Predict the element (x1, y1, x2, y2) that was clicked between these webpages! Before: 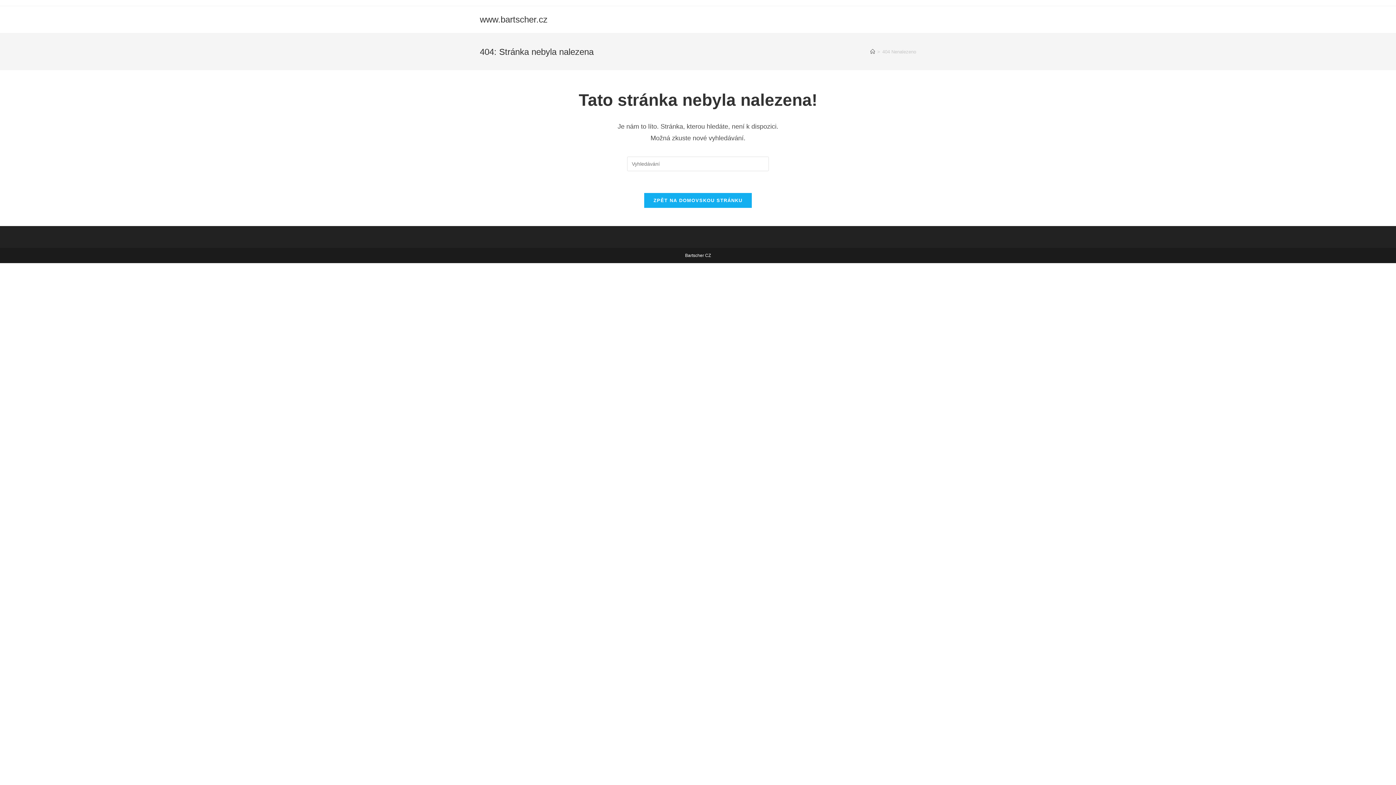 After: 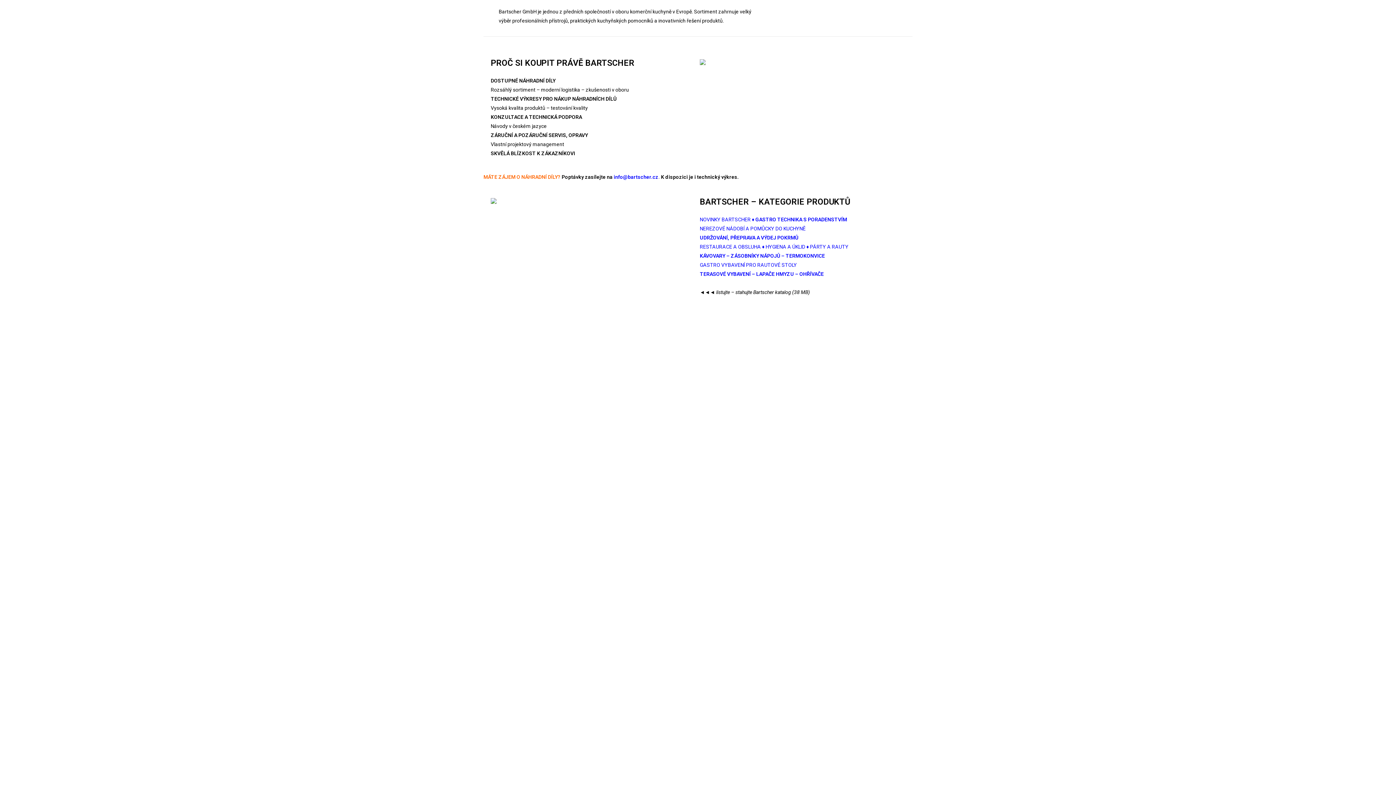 Action: bbox: (644, 193, 752, 208) label: ZPĚT NA DOMOVSKOU STRÁNKU